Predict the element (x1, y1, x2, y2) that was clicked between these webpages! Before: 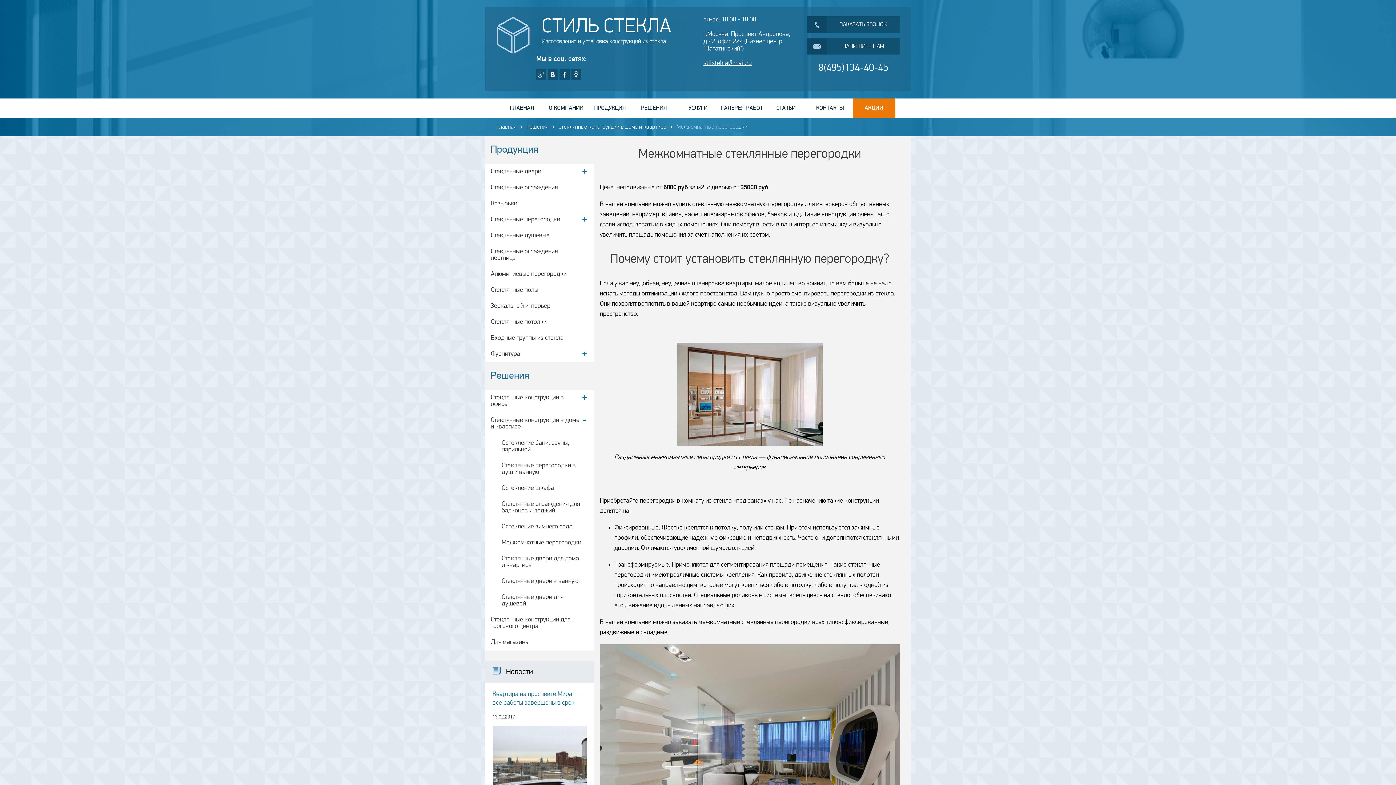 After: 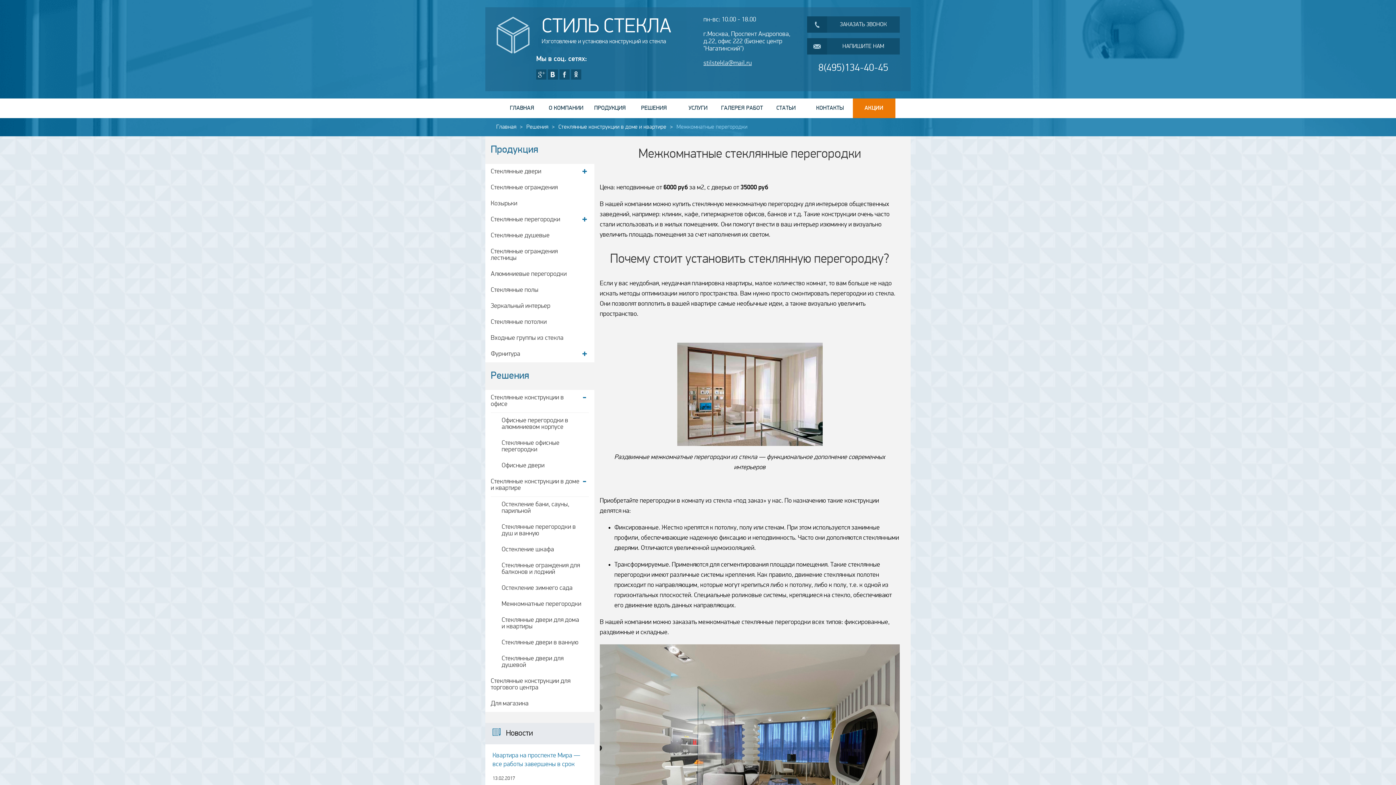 Action: bbox: (580, 390, 589, 406)